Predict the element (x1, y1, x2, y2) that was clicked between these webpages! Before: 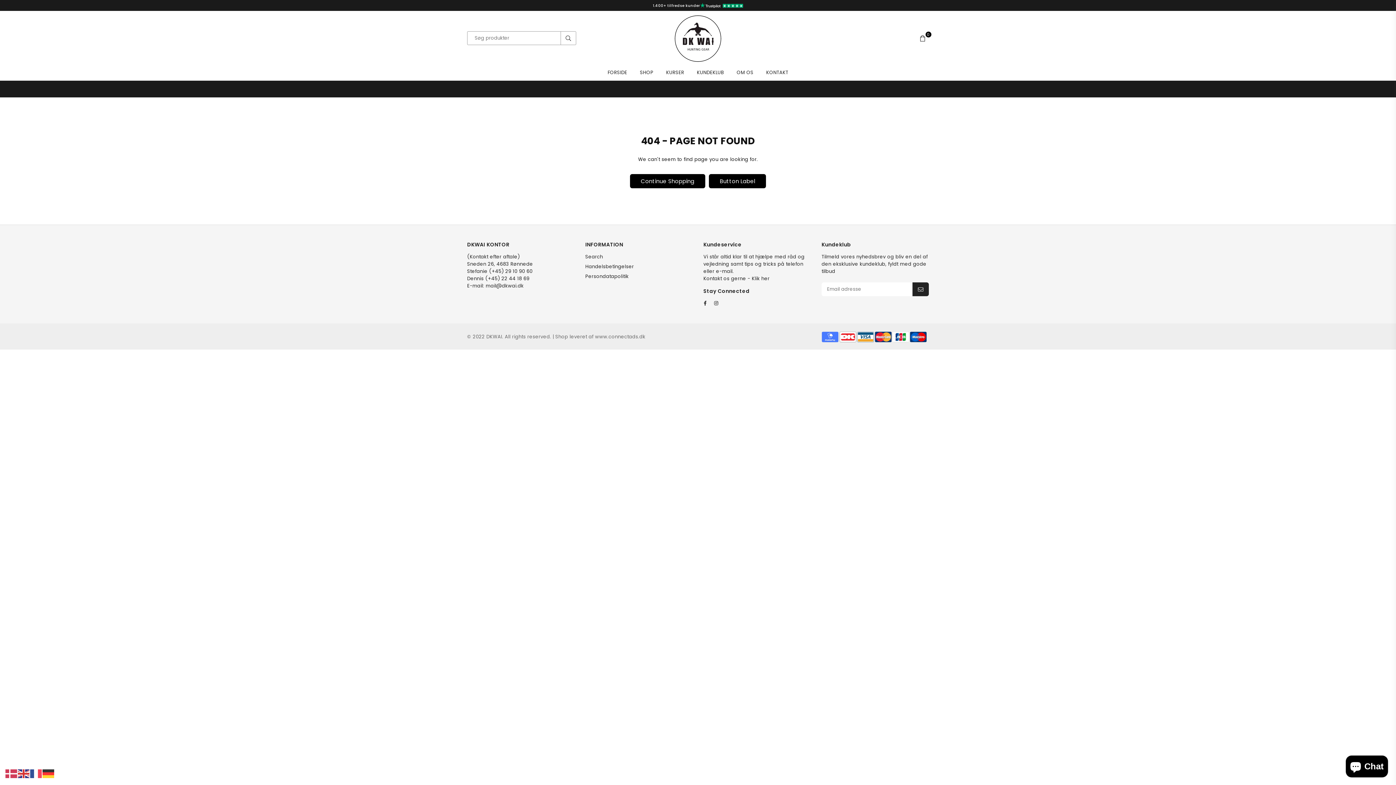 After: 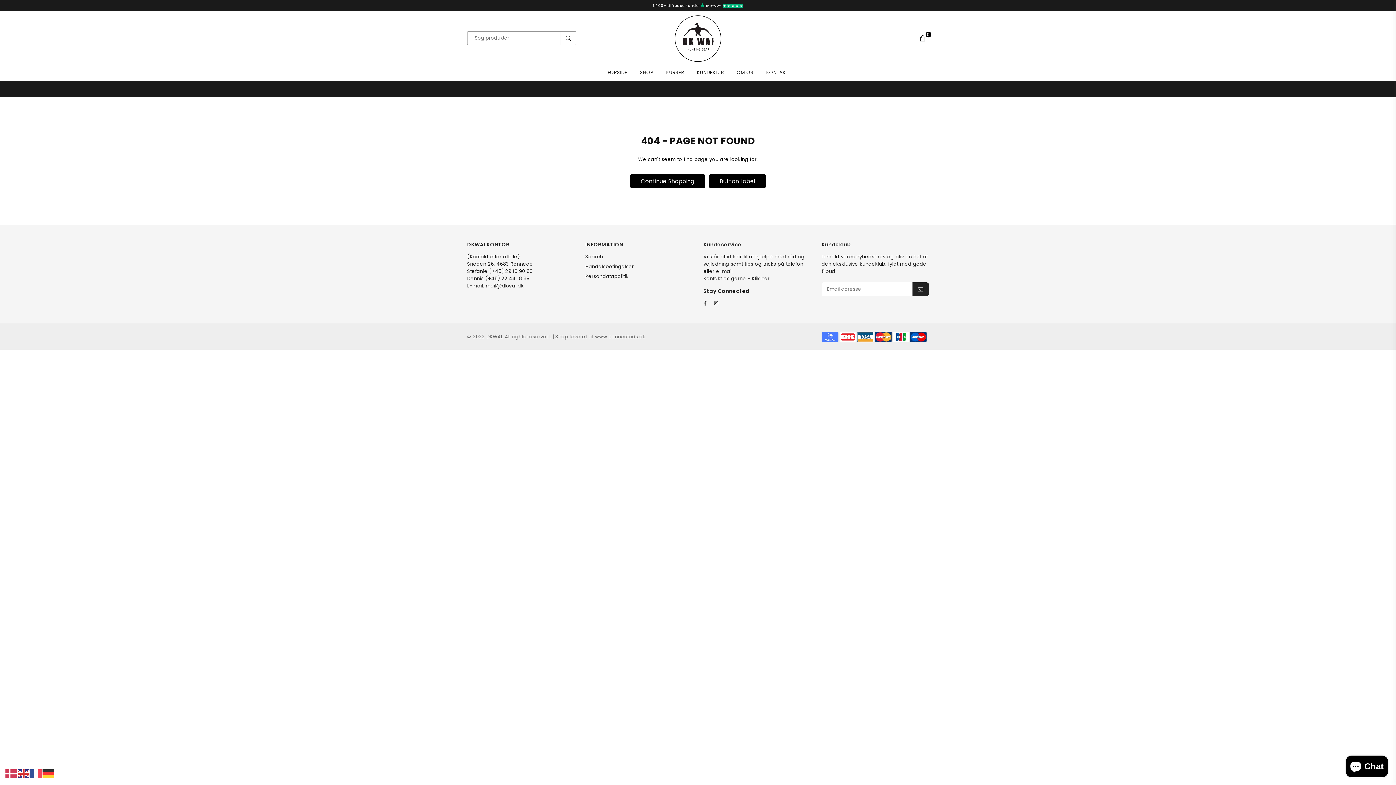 Action: bbox: (30, 770, 42, 777)